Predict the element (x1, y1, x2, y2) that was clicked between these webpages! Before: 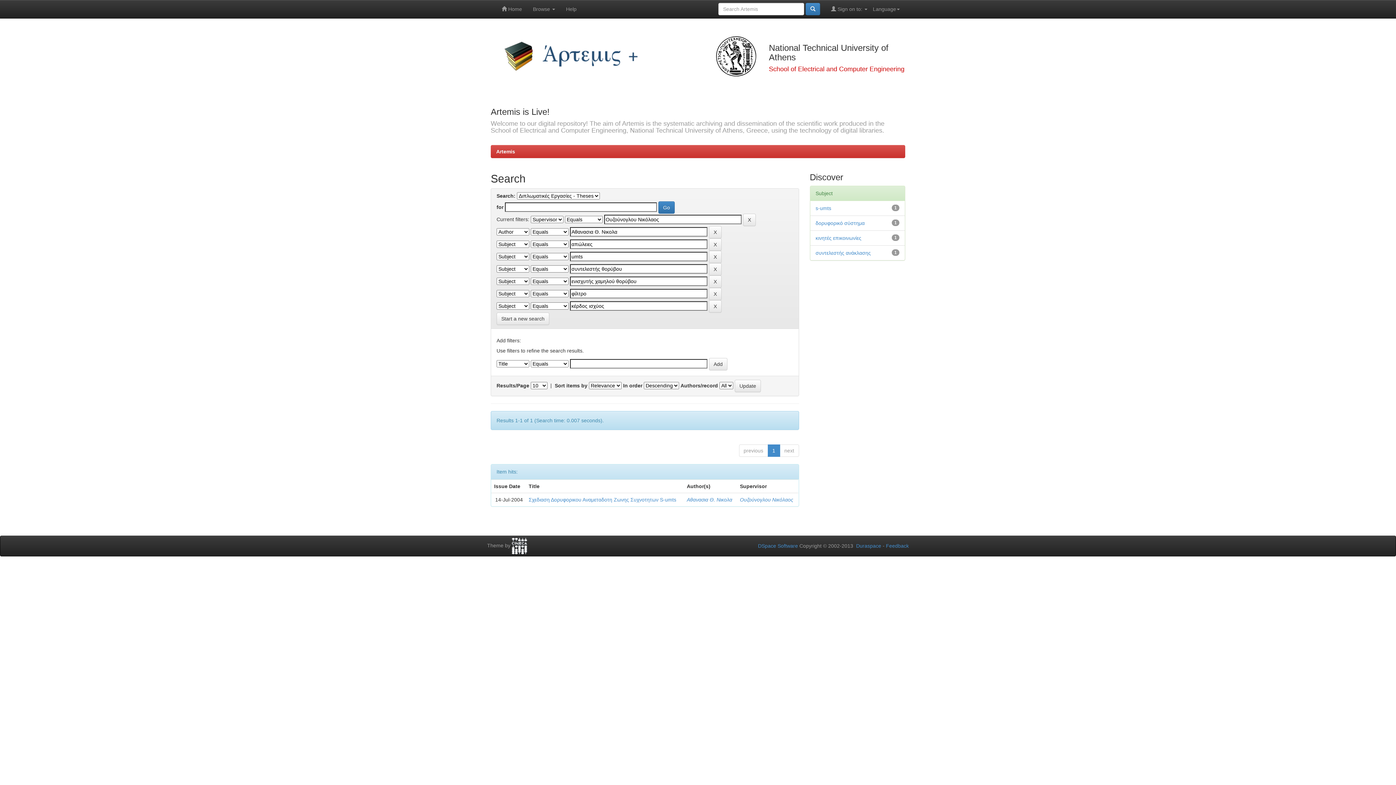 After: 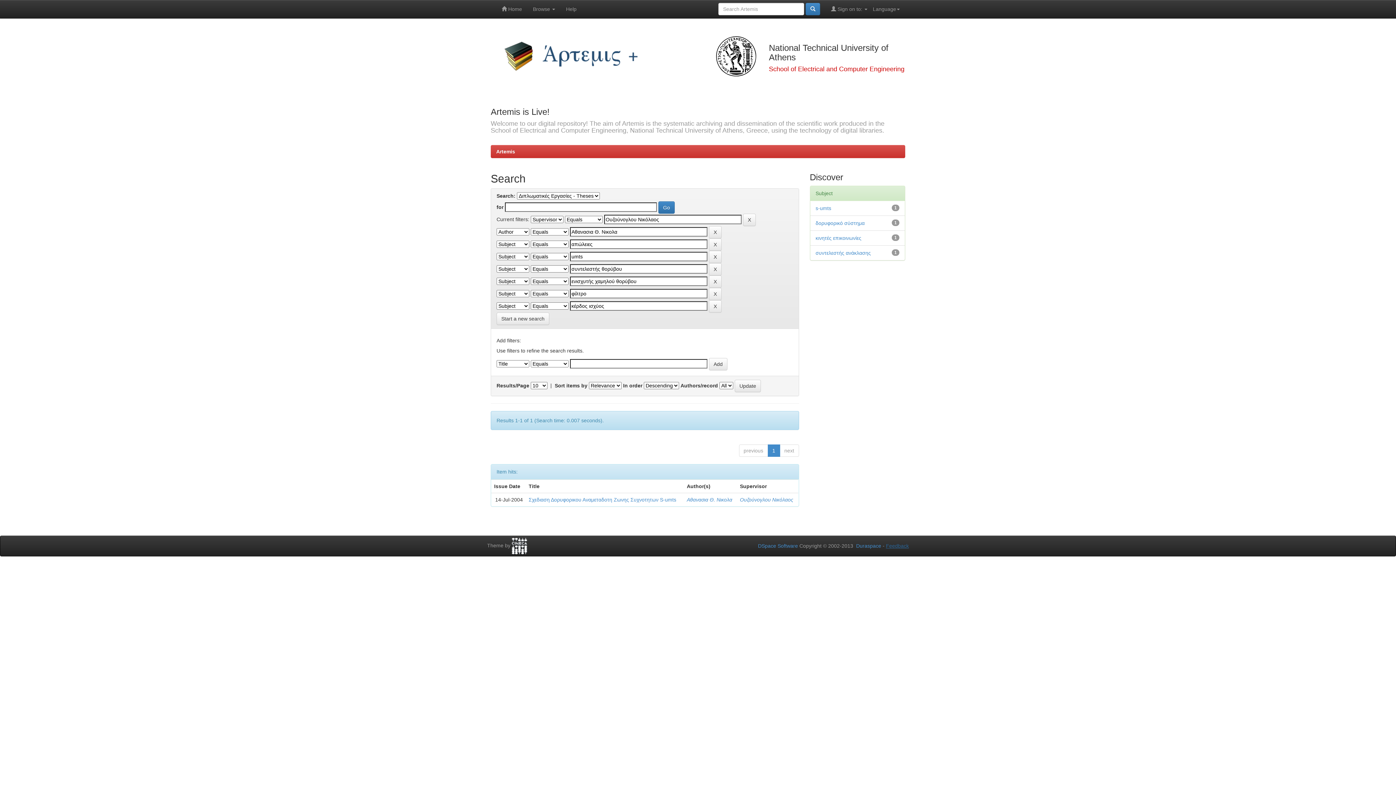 Action: bbox: (886, 543, 909, 549) label: Feedback